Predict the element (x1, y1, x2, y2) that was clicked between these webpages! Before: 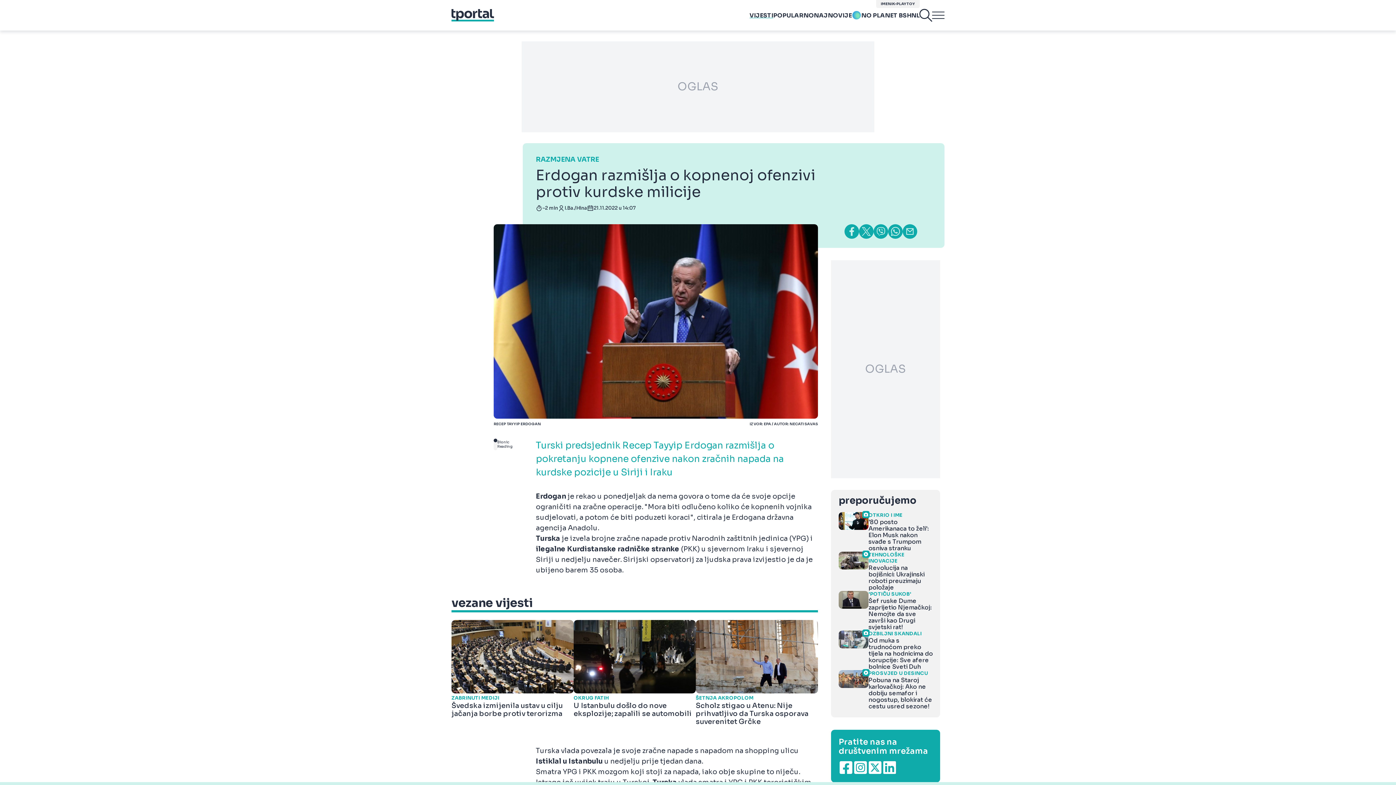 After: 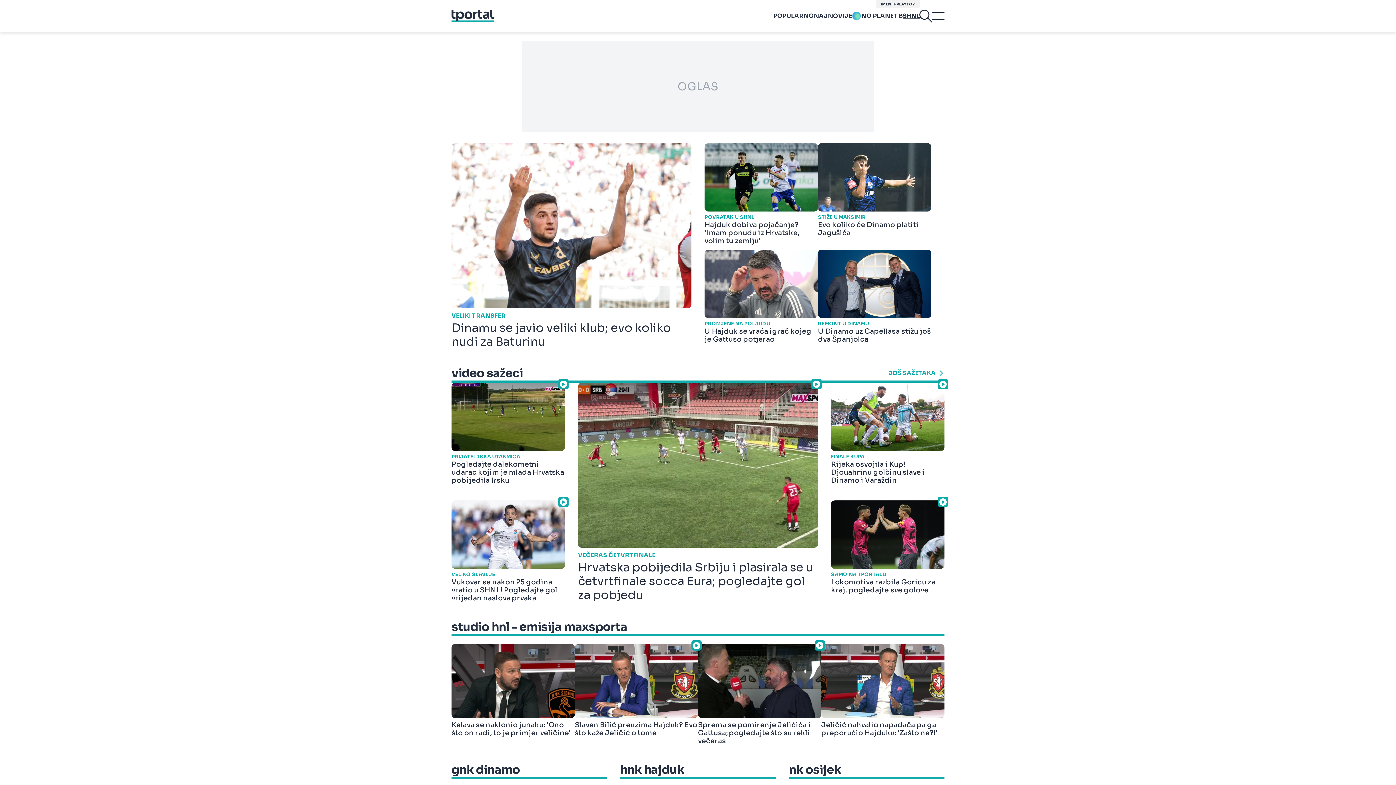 Action: label: SHNL bbox: (903, 11, 920, 19)